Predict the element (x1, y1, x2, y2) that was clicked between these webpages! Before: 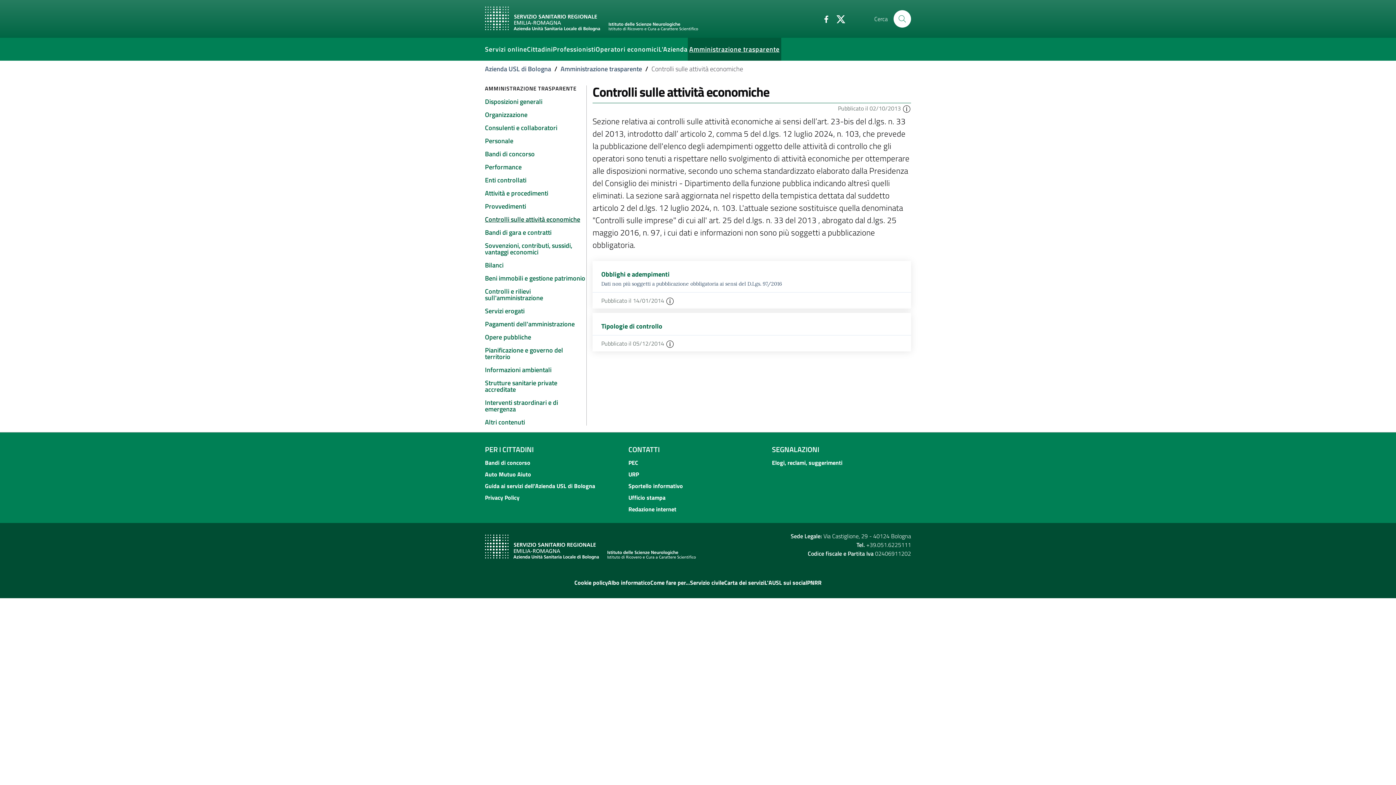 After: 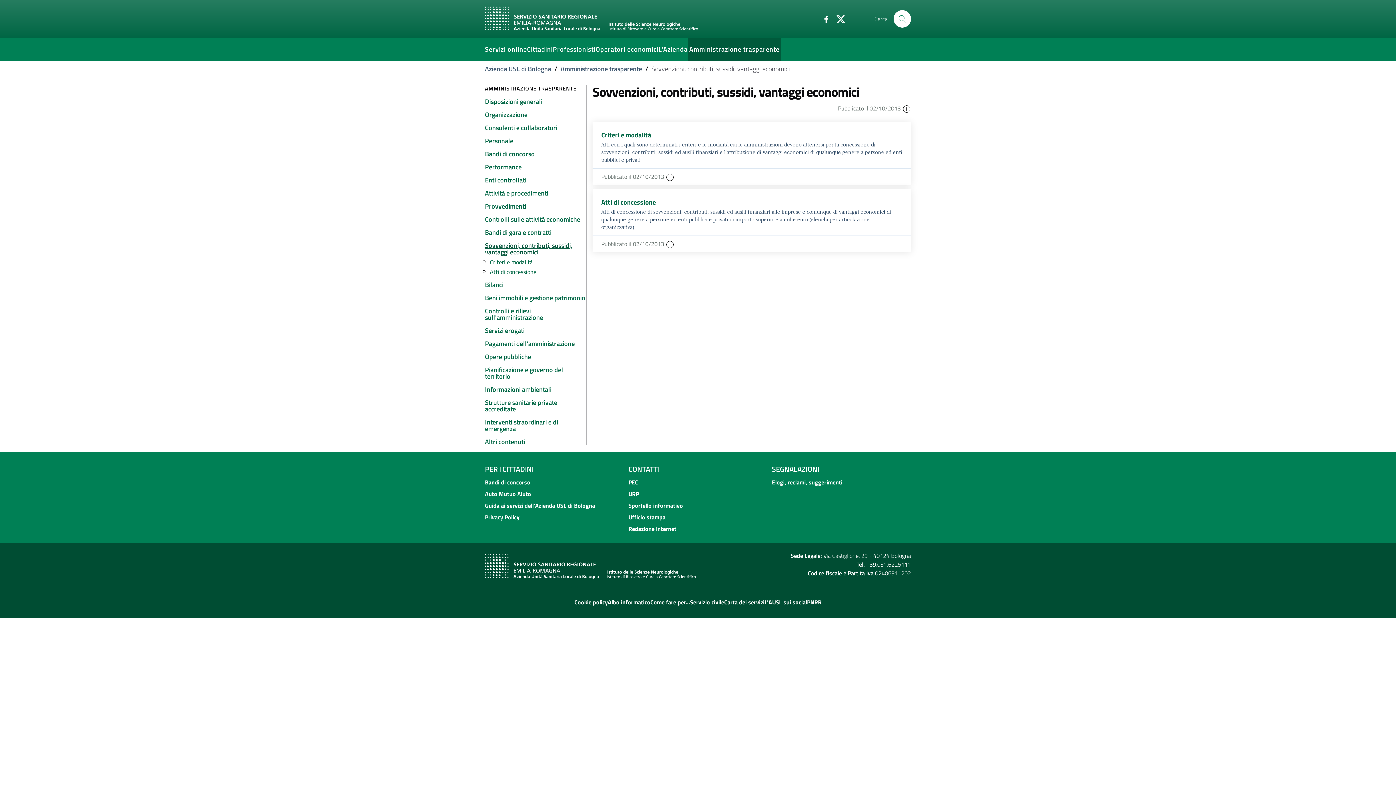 Action: bbox: (485, 242, 586, 255) label: Sovvenzioni, contributi, sussidi, vantaggi economici